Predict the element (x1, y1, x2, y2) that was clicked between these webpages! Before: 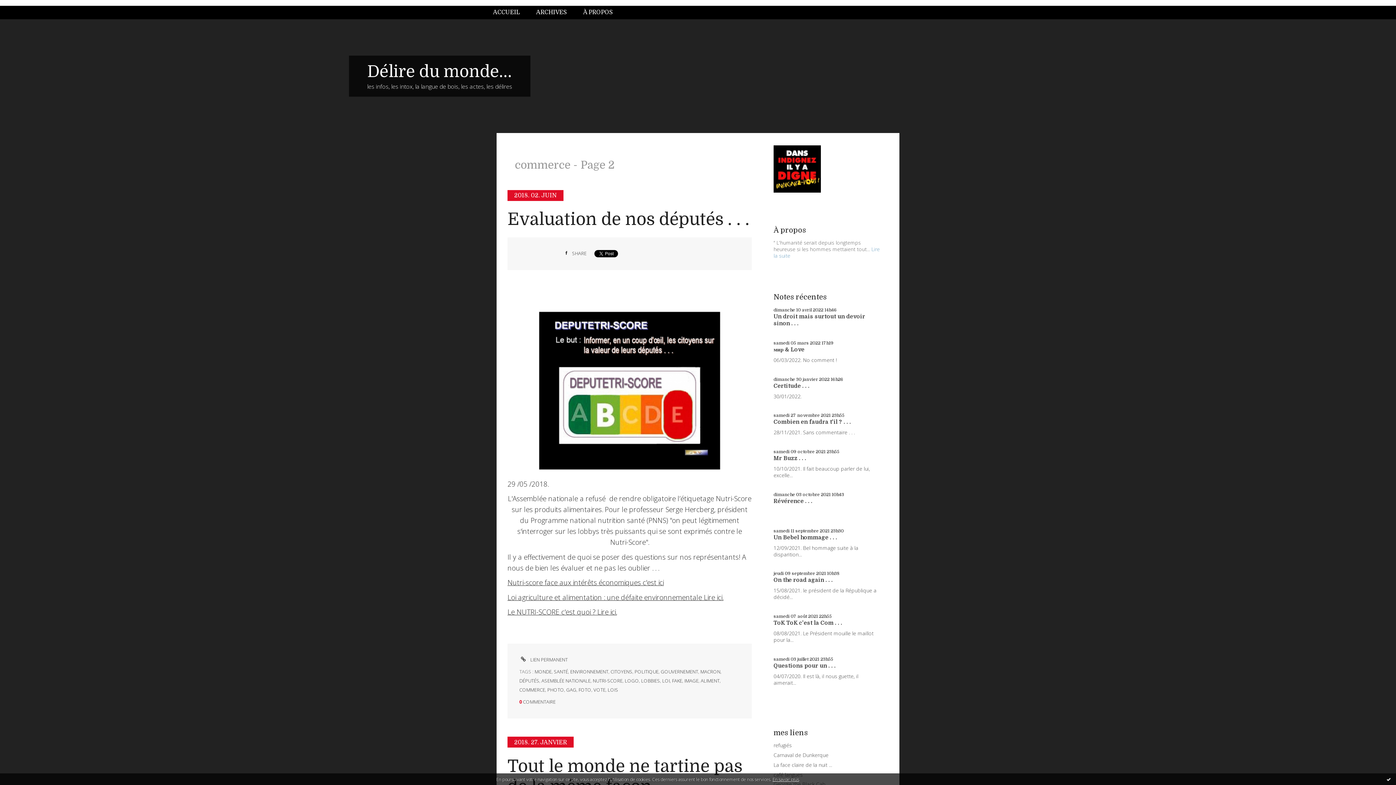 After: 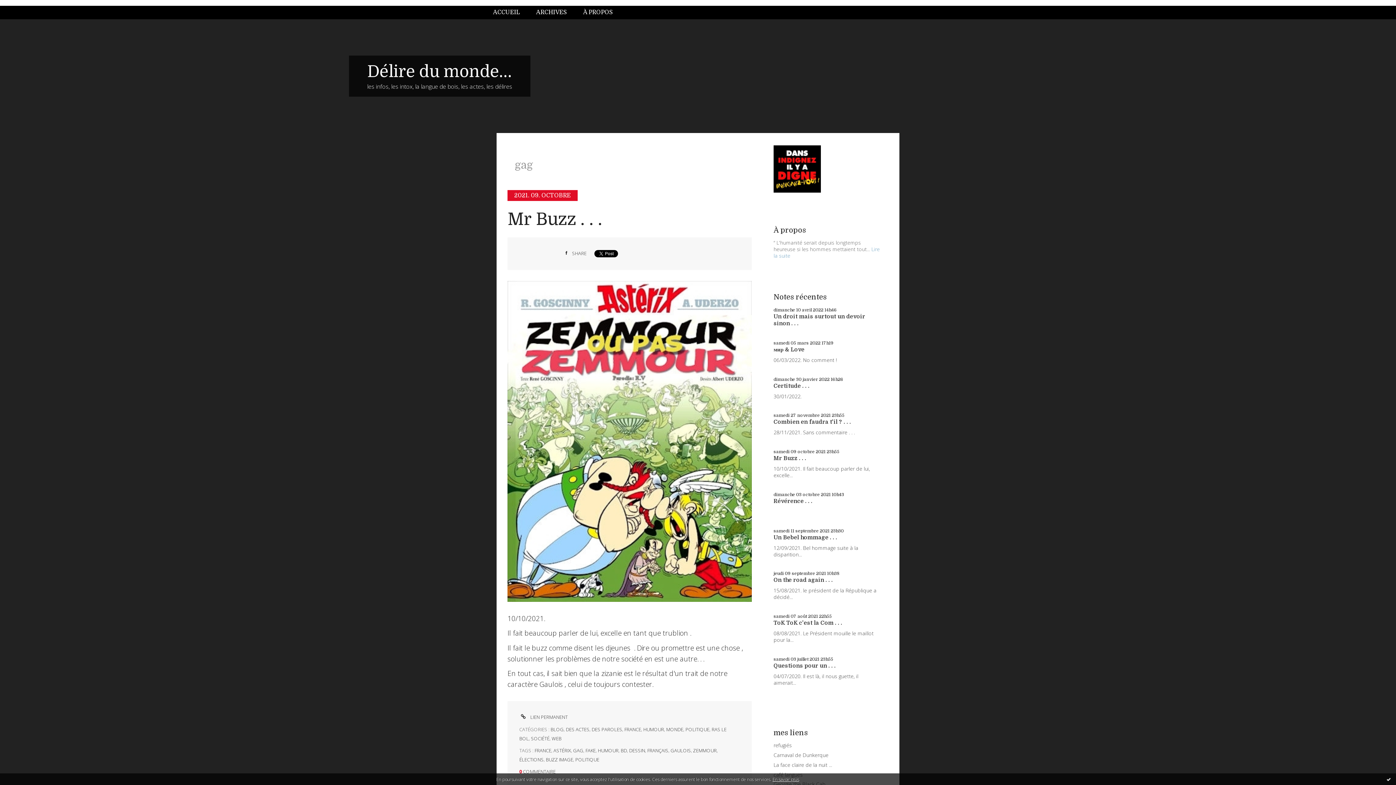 Action: bbox: (566, 686, 576, 693) label: GAG